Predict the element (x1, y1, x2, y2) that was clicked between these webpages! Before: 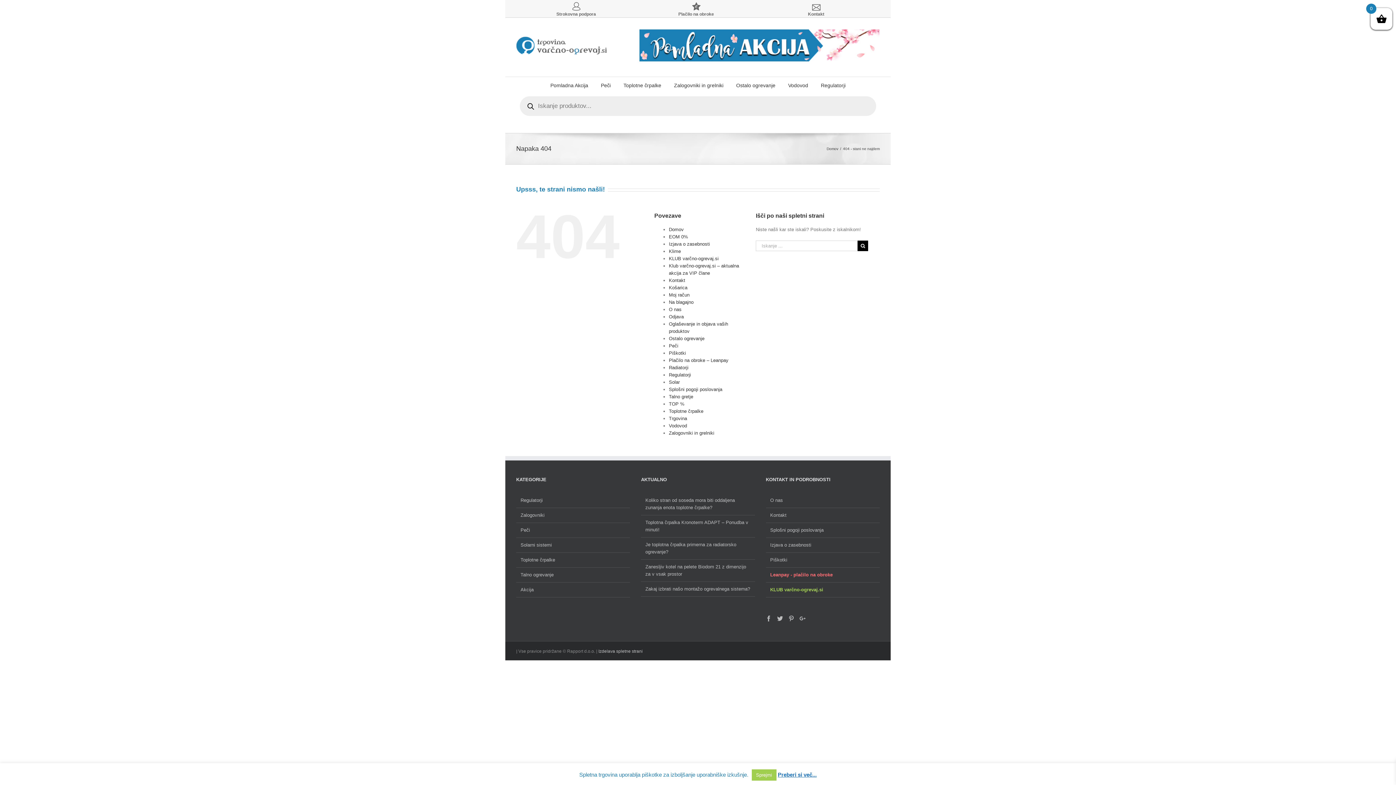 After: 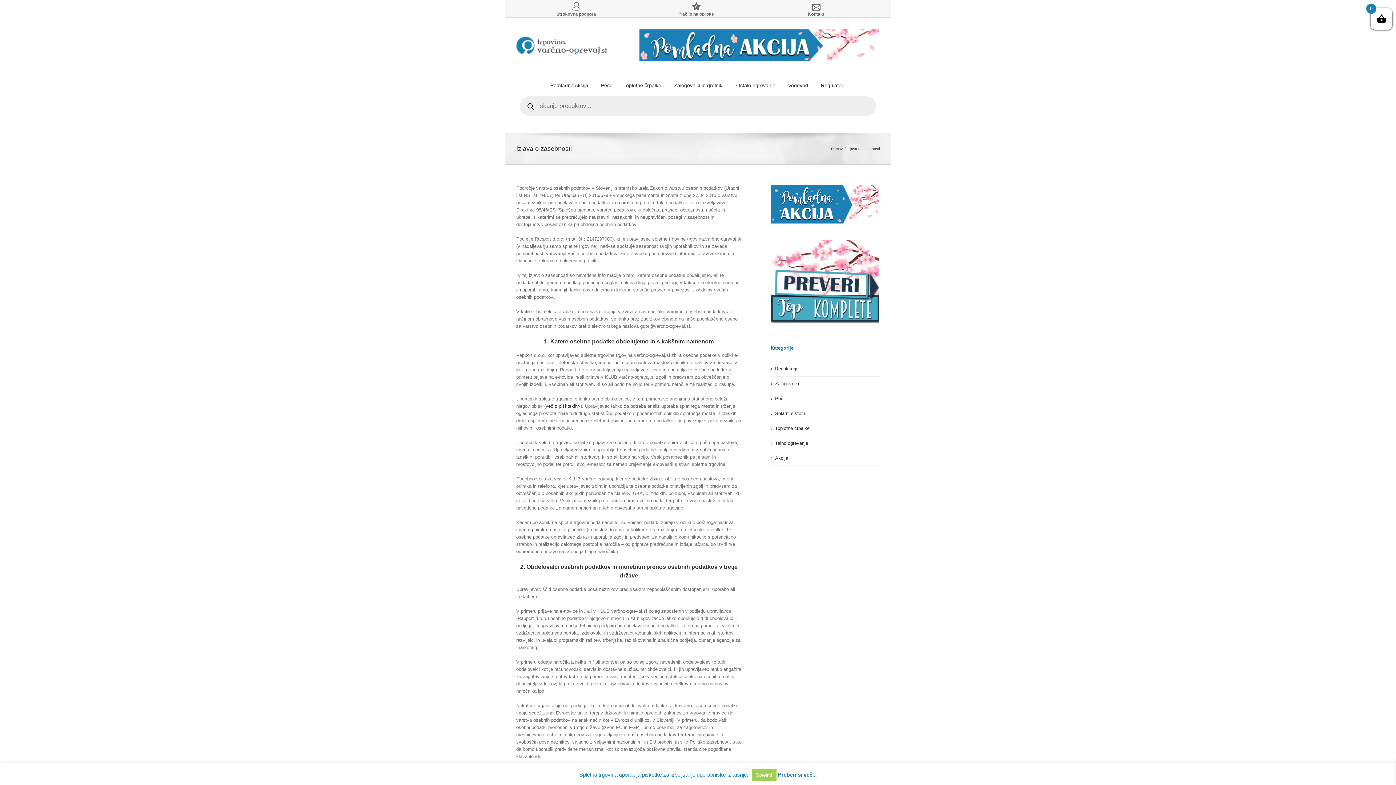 Action: bbox: (770, 541, 876, 549) label: Izjava o zasebnosti